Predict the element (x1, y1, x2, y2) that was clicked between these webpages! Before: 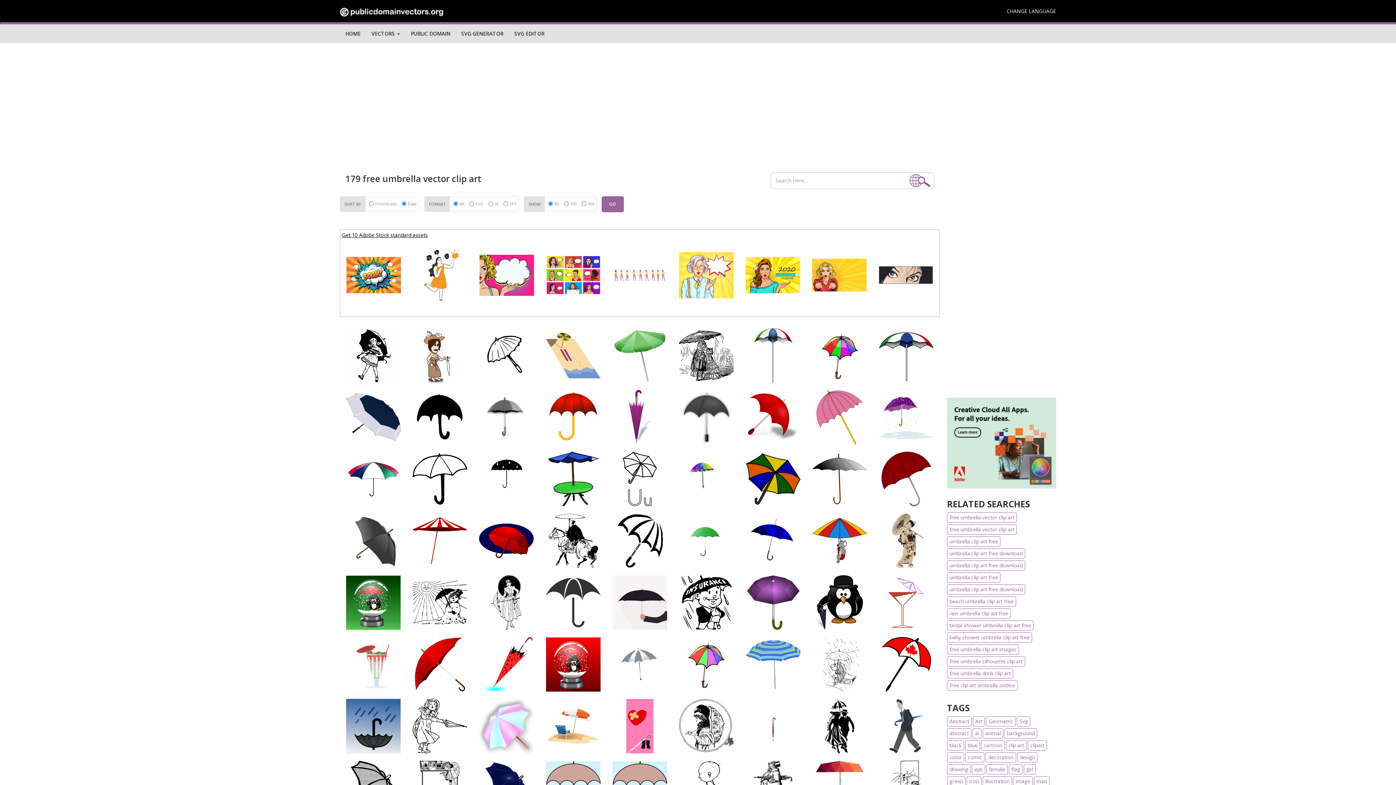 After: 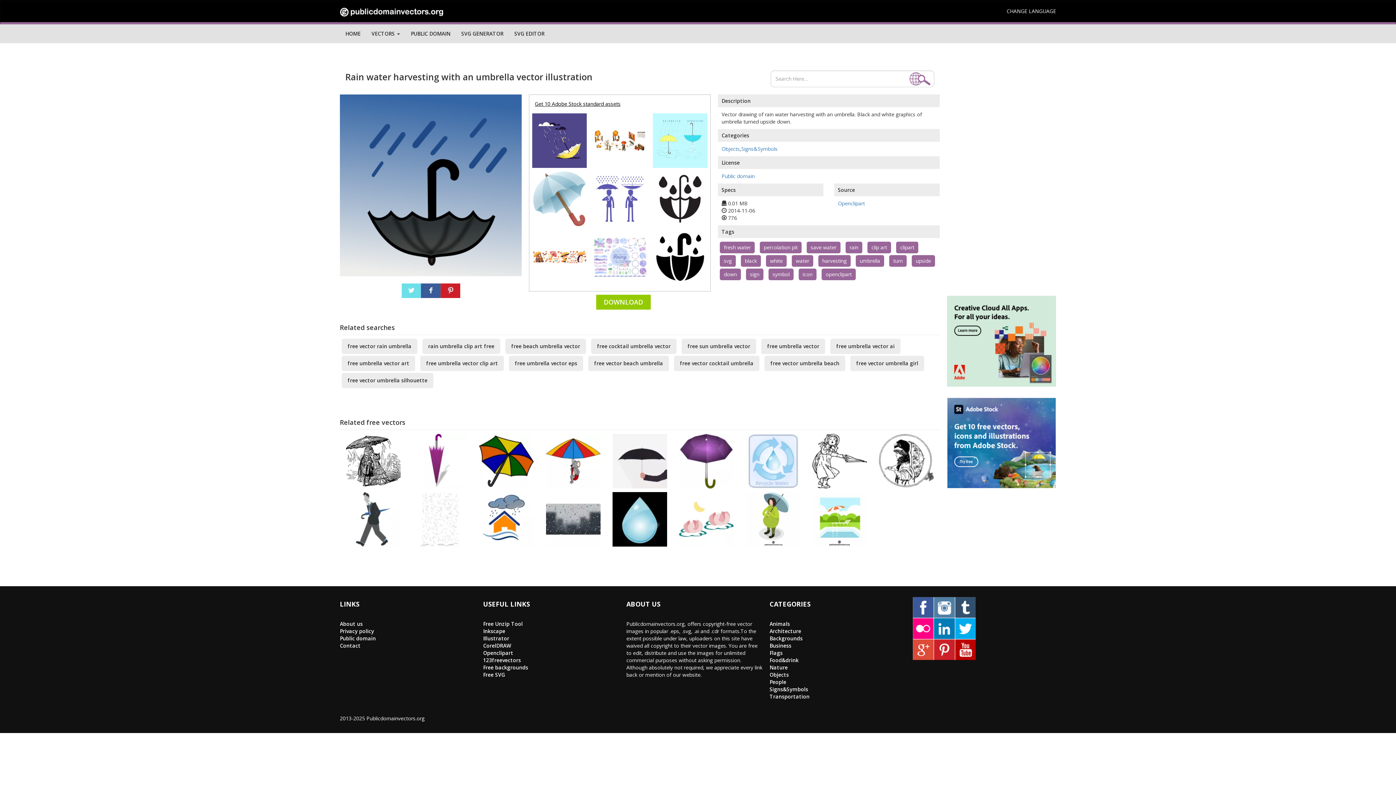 Action: bbox: (346, 722, 400, 729)